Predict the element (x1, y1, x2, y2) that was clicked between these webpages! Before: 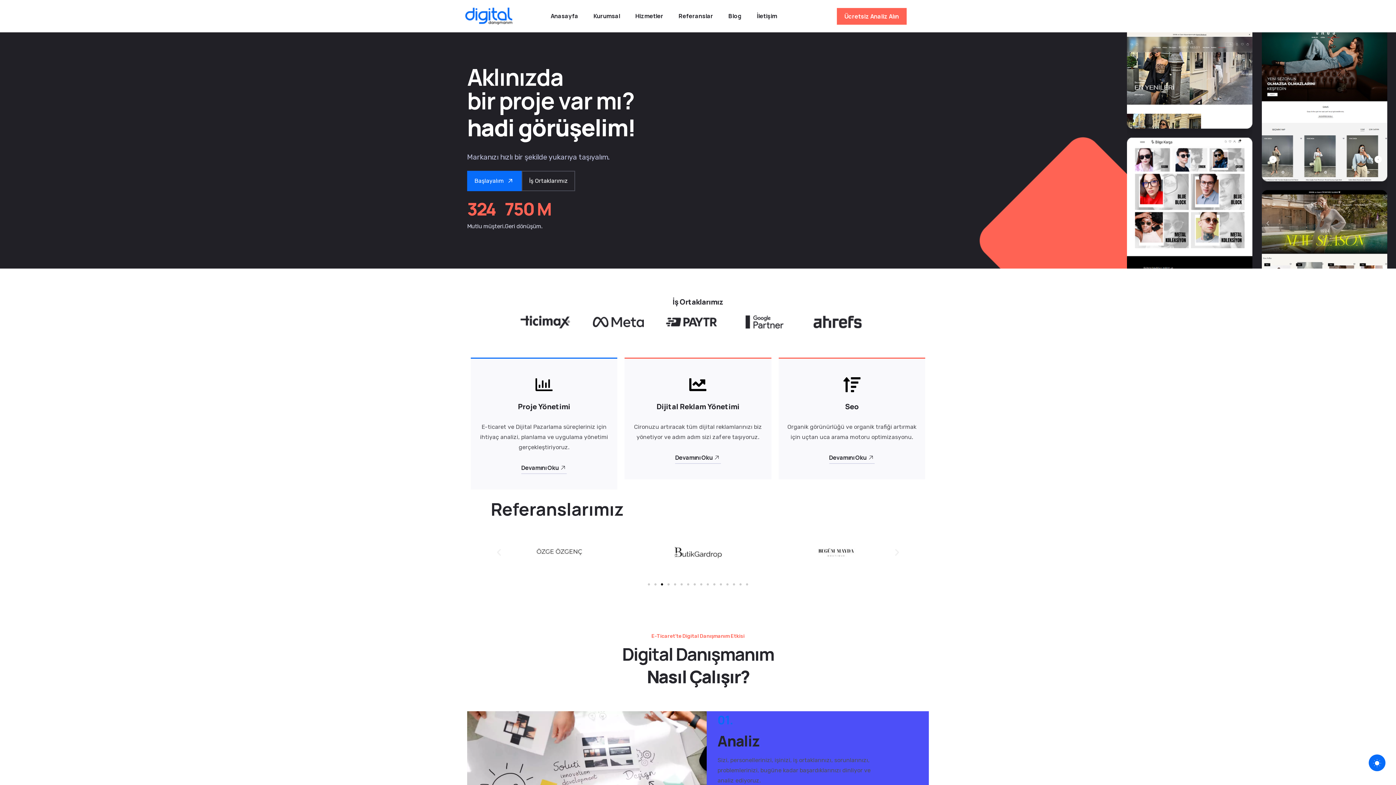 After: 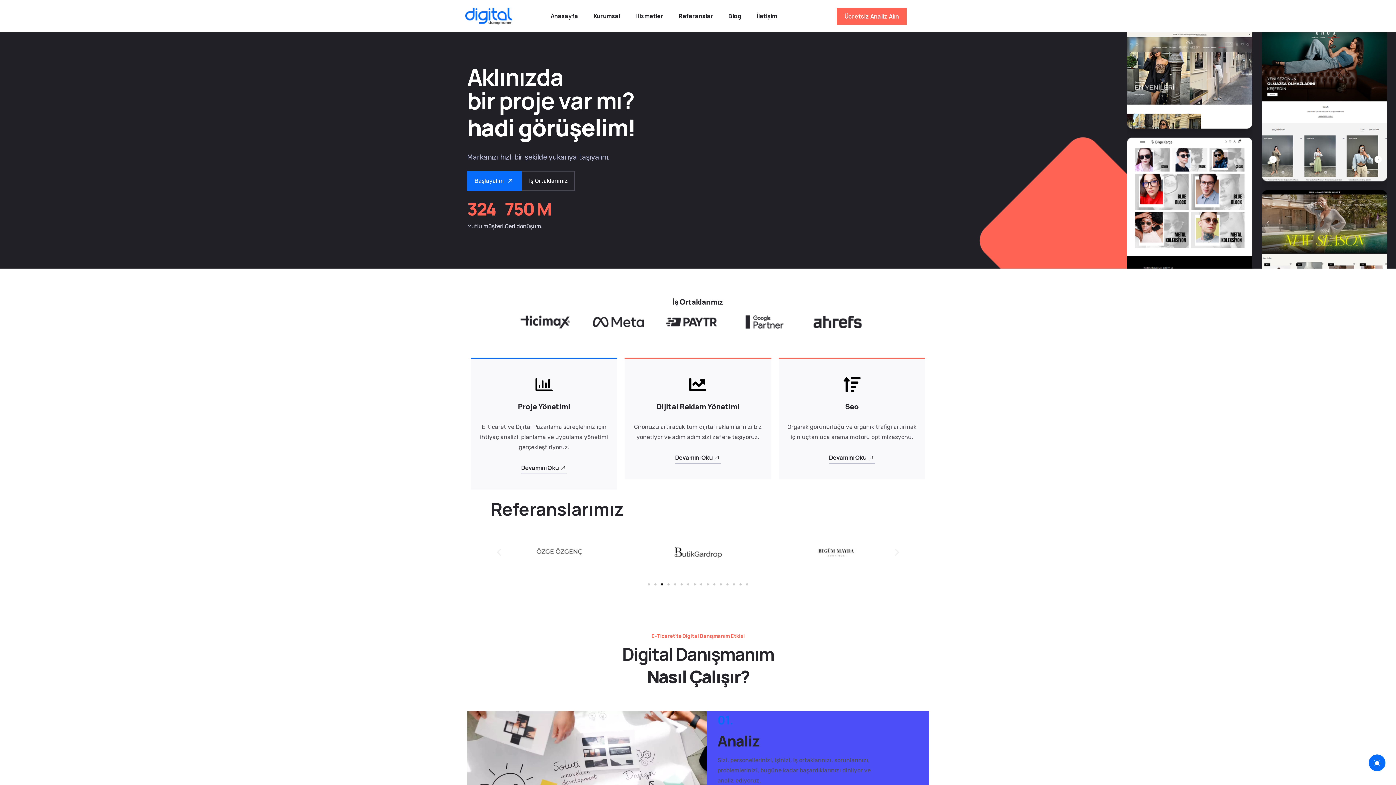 Action: bbox: (550, 12, 584, 19) label: Anasayfa